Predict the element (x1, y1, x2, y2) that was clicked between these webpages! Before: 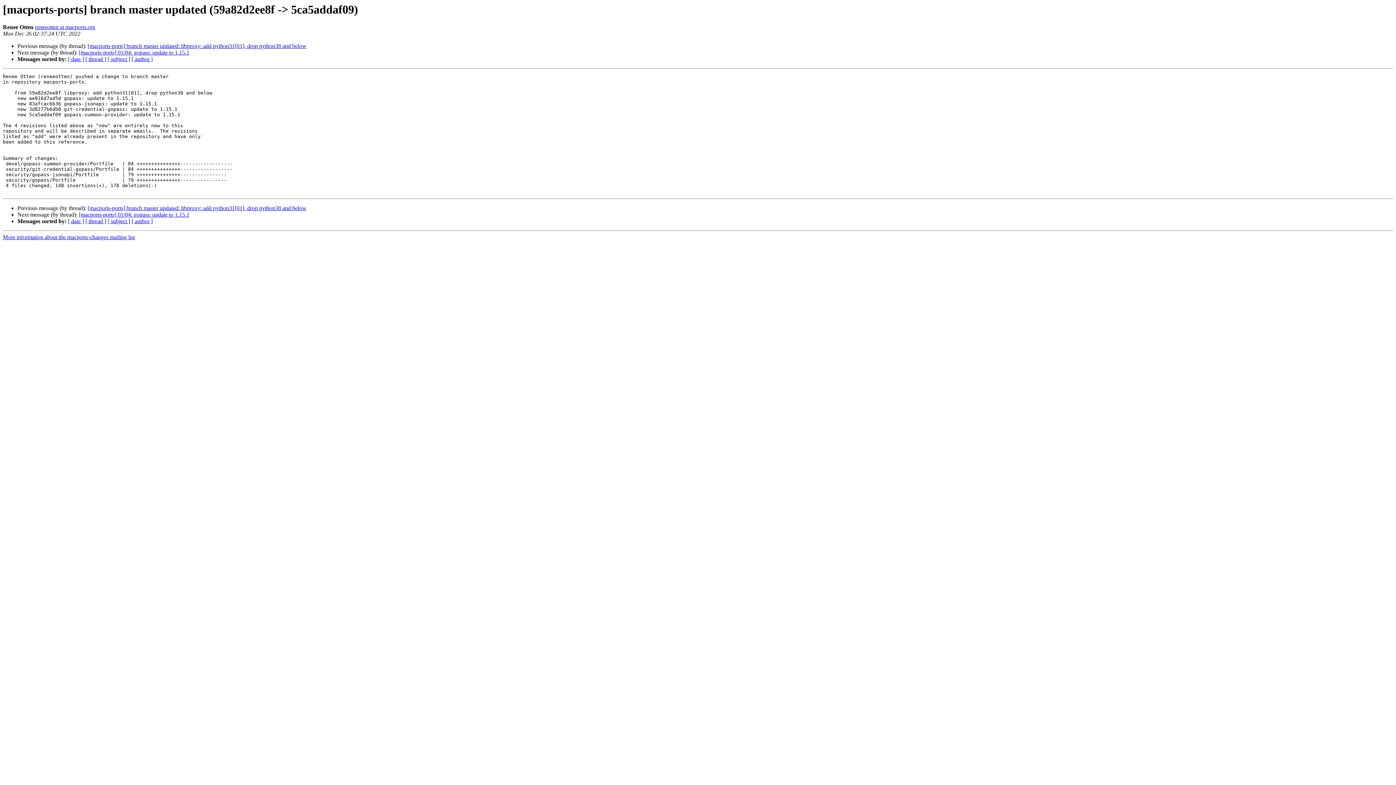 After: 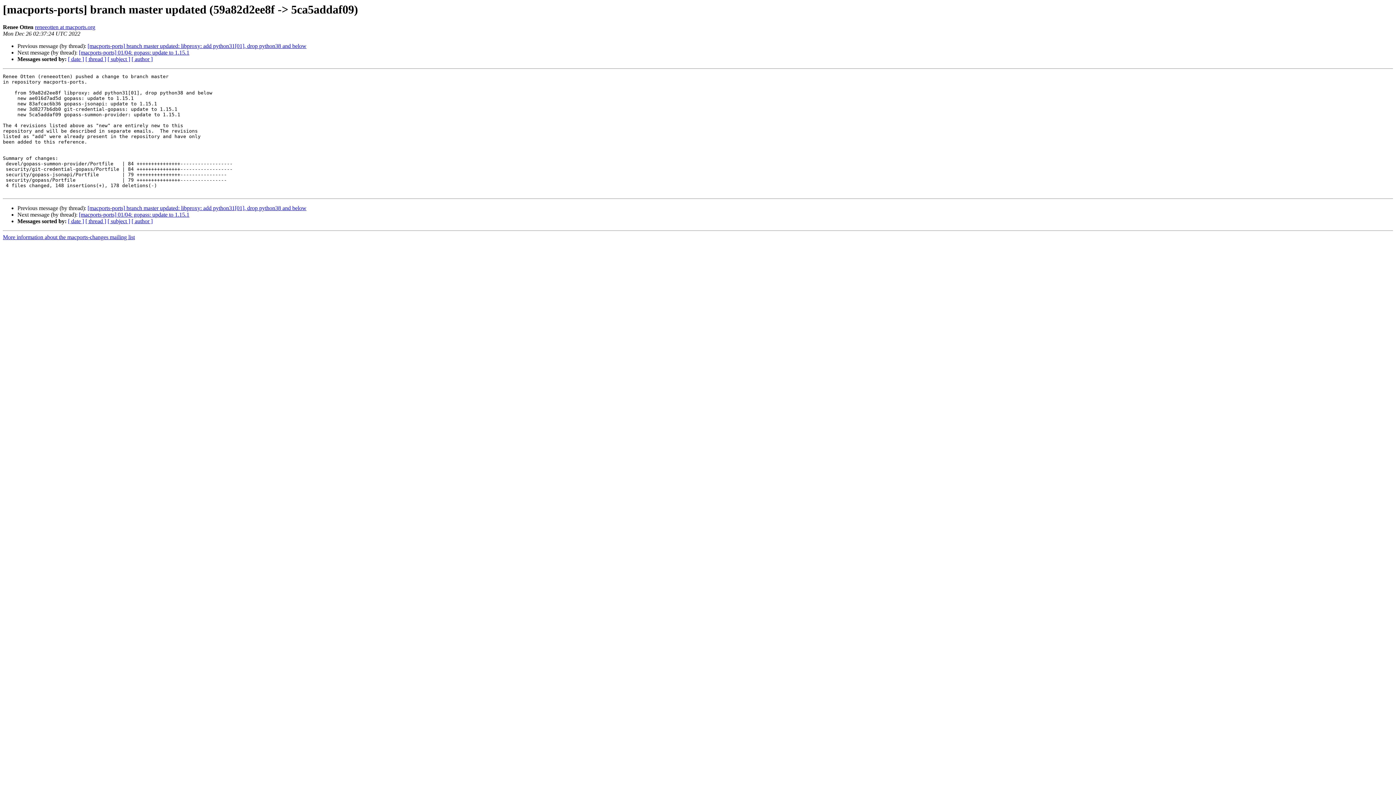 Action: label: reneeotten at macports.org bbox: (34, 24, 95, 30)